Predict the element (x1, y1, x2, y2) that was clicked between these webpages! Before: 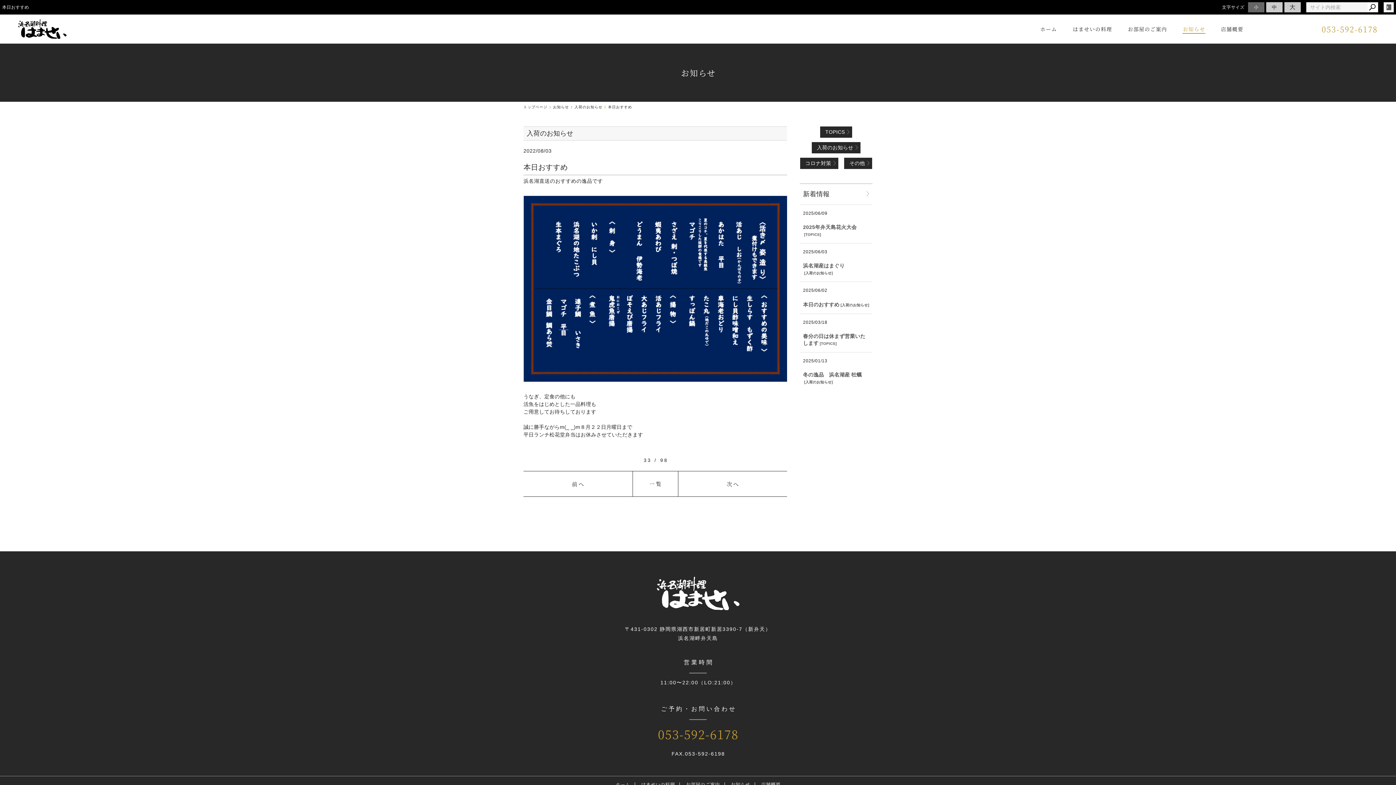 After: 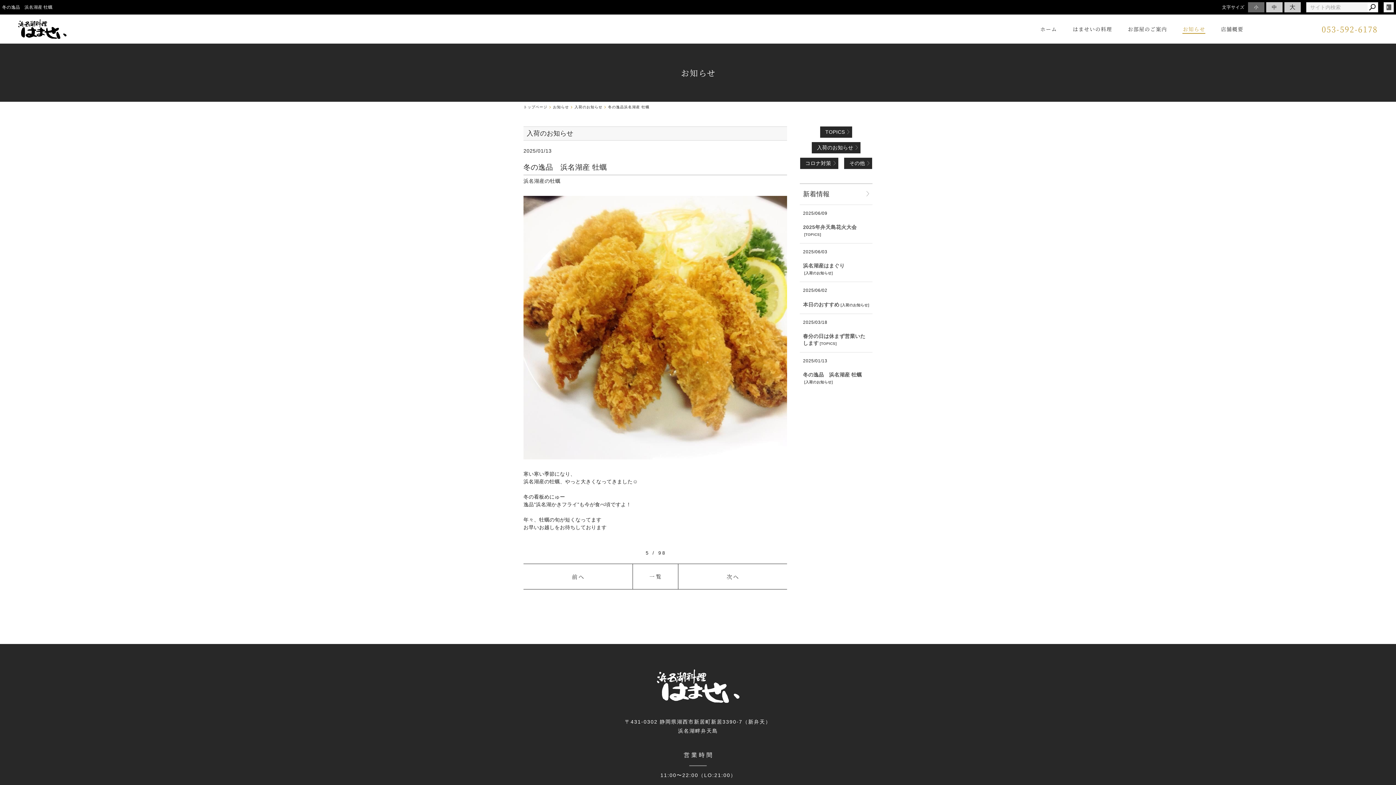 Action: label: 冬の逸品　浜名湖産 牡蠣　 bbox: (803, 371, 867, 377)